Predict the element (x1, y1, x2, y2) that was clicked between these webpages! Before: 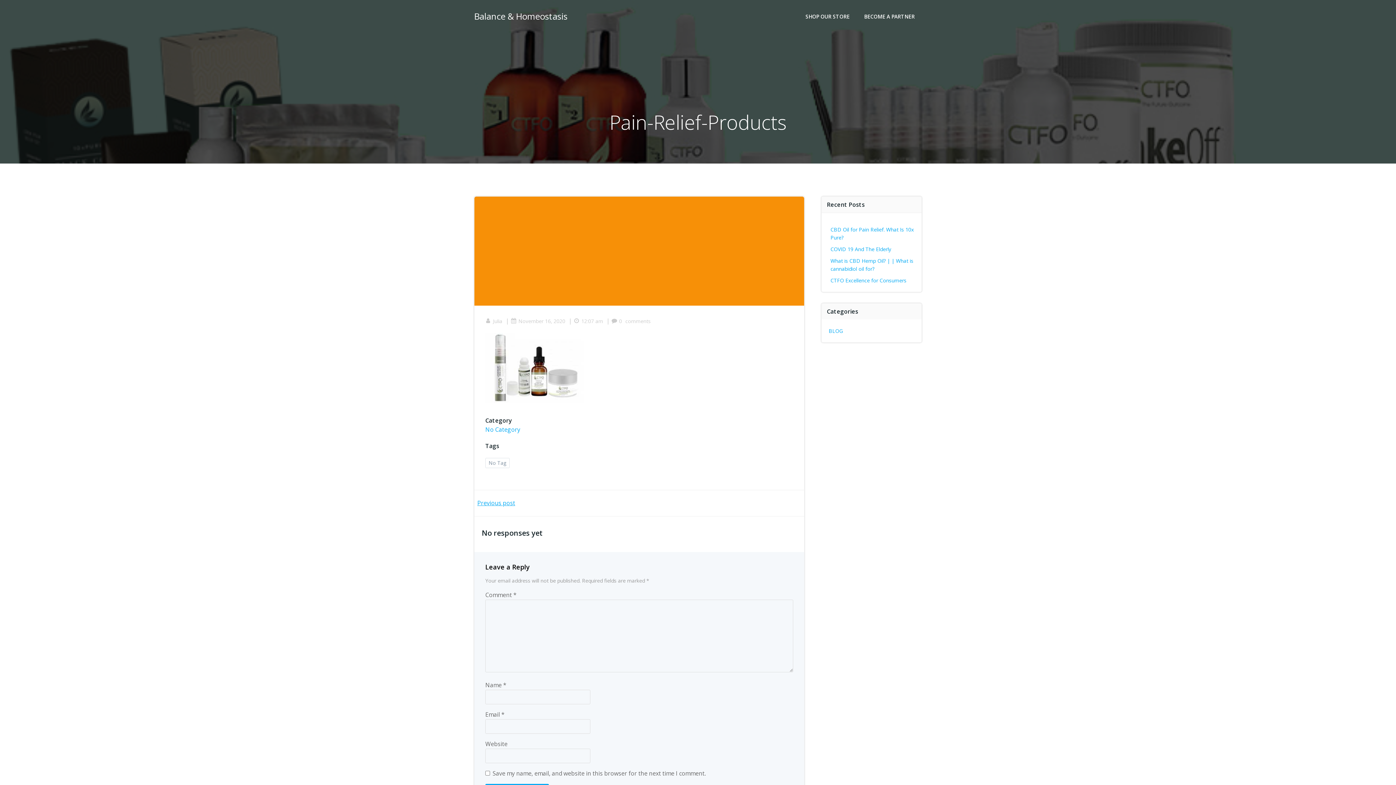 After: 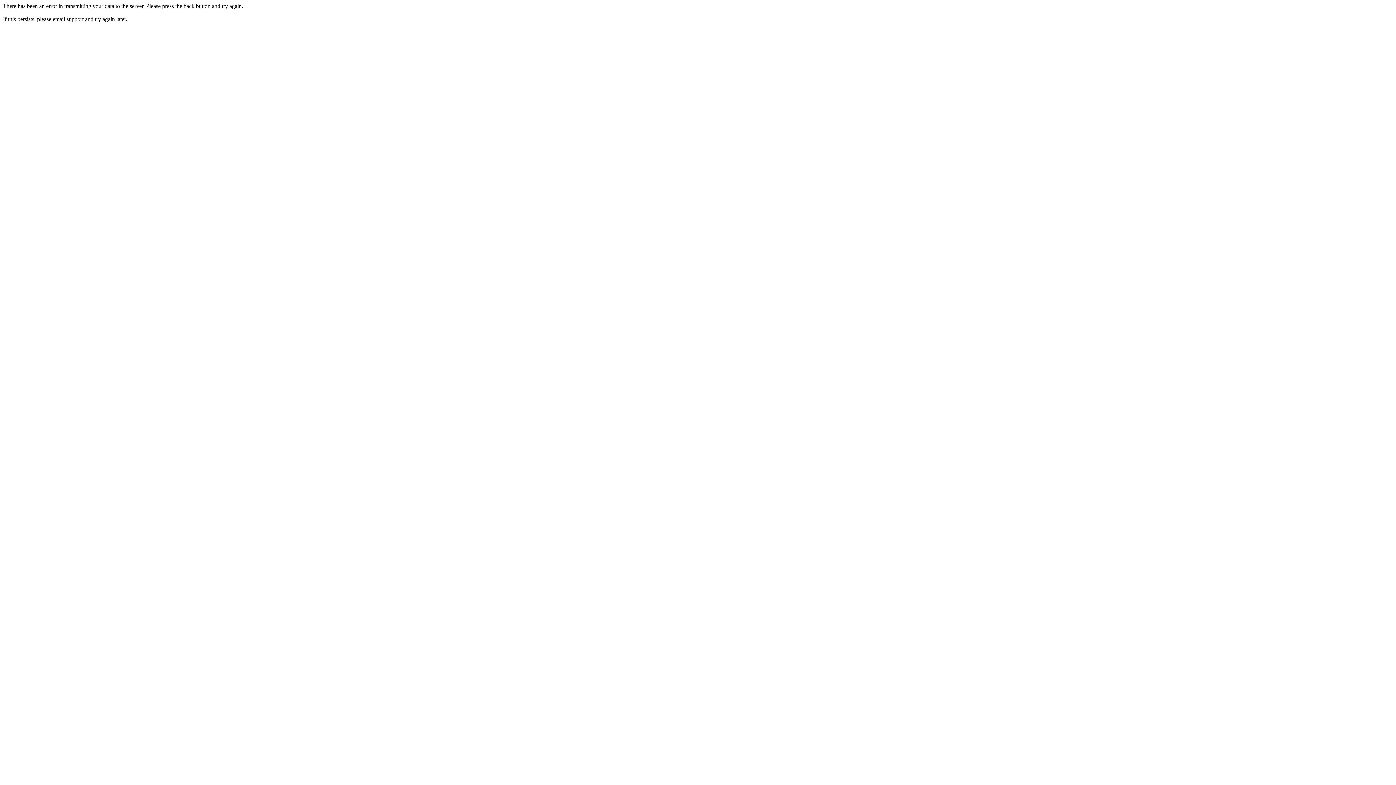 Action: bbox: (864, 12, 914, 20) label: BECOME A PARTNER